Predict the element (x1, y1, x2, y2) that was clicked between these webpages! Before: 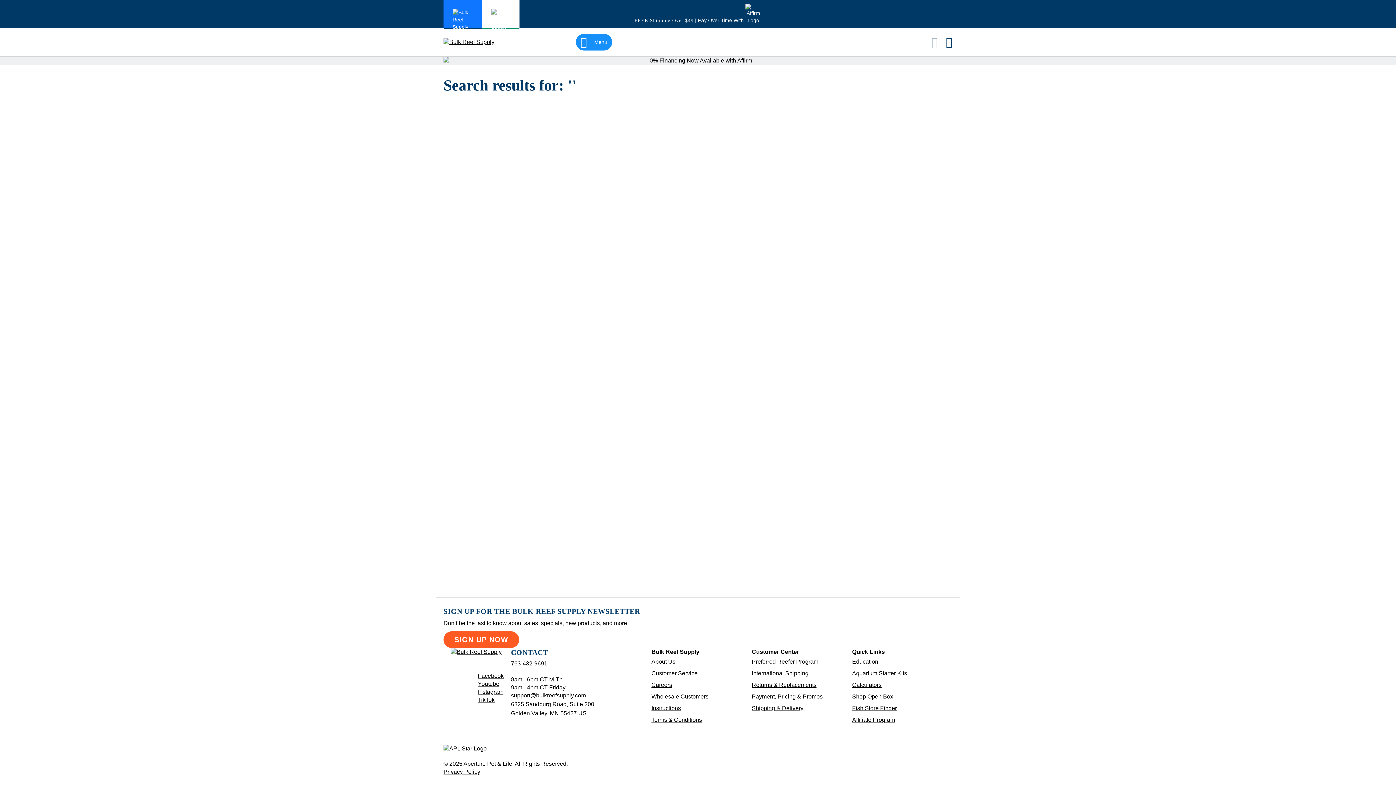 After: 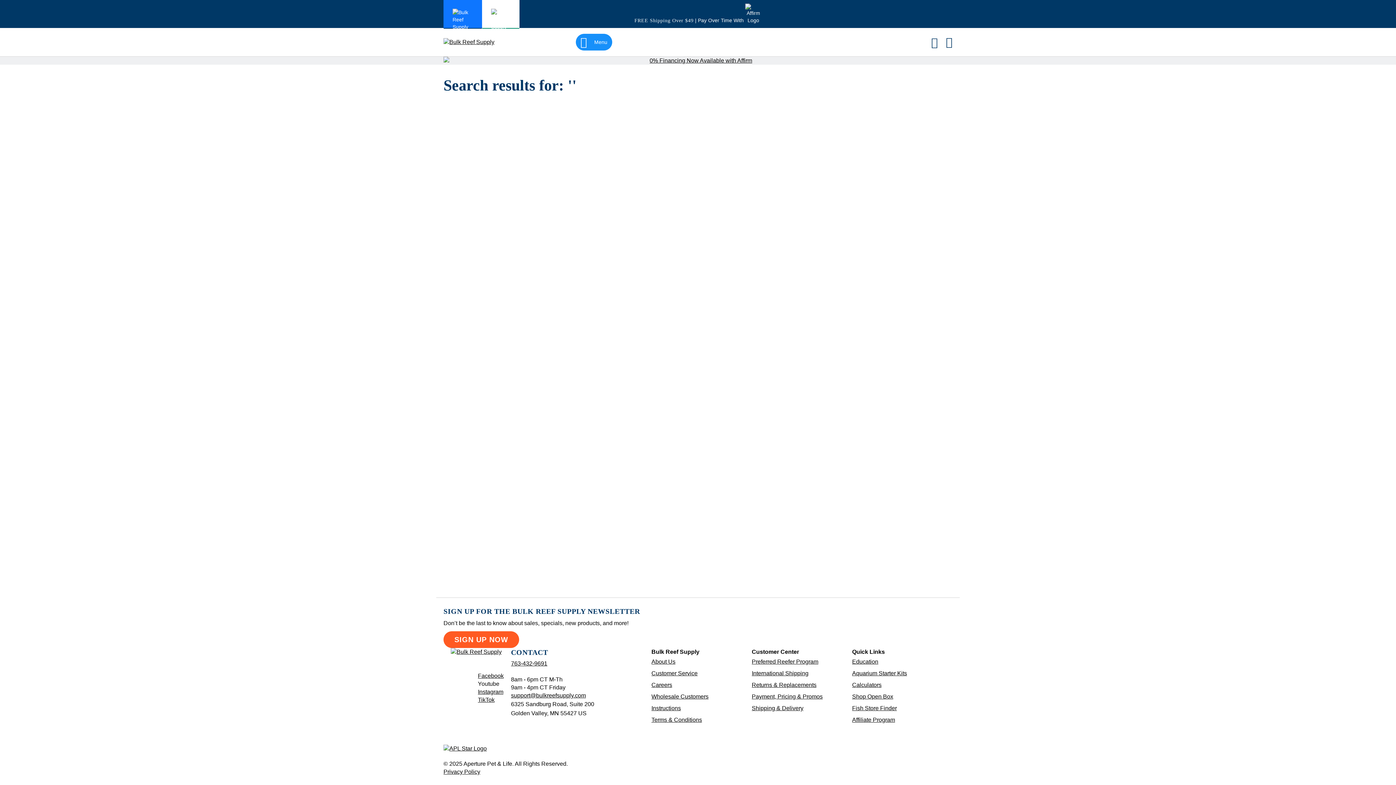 Action: bbox: (478, 681, 499, 687) label: Youtube
Opens a new window